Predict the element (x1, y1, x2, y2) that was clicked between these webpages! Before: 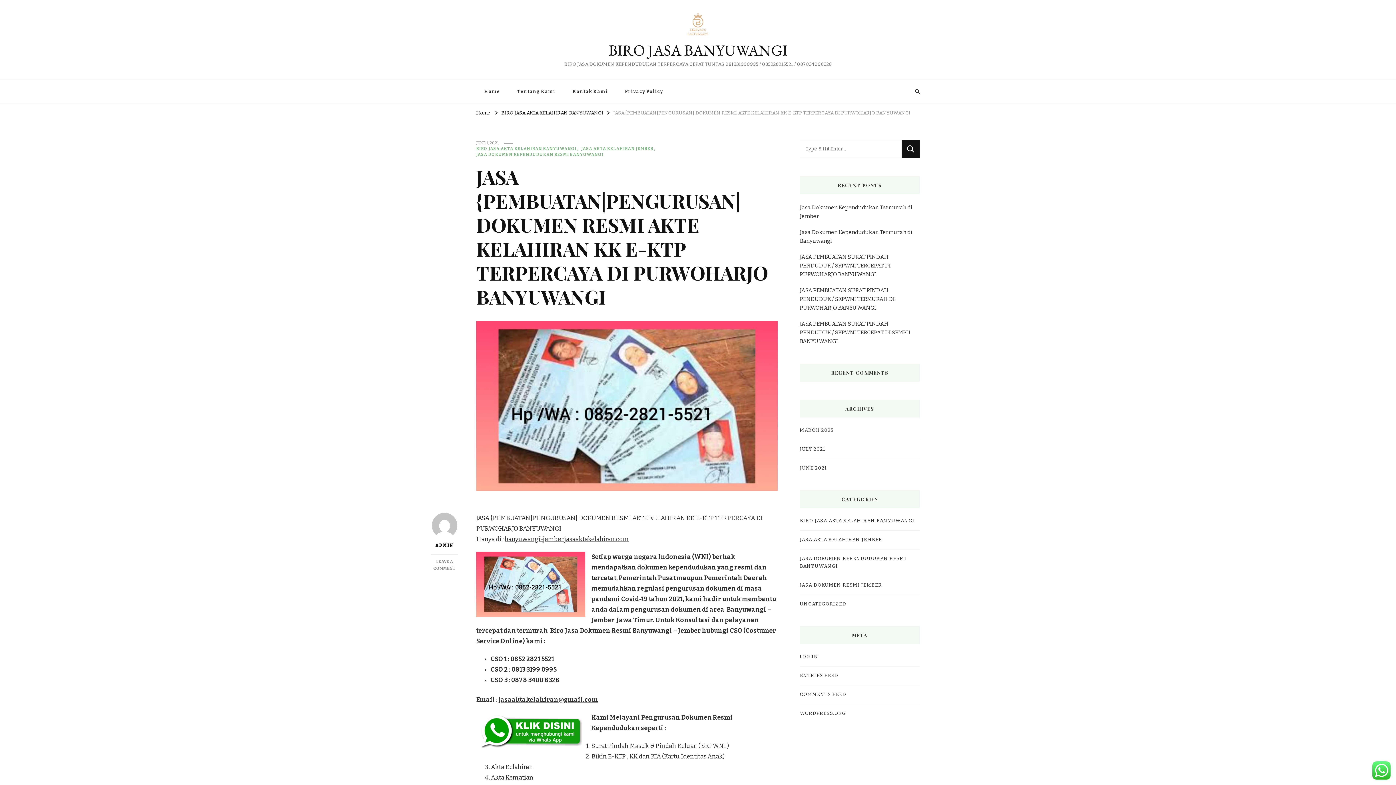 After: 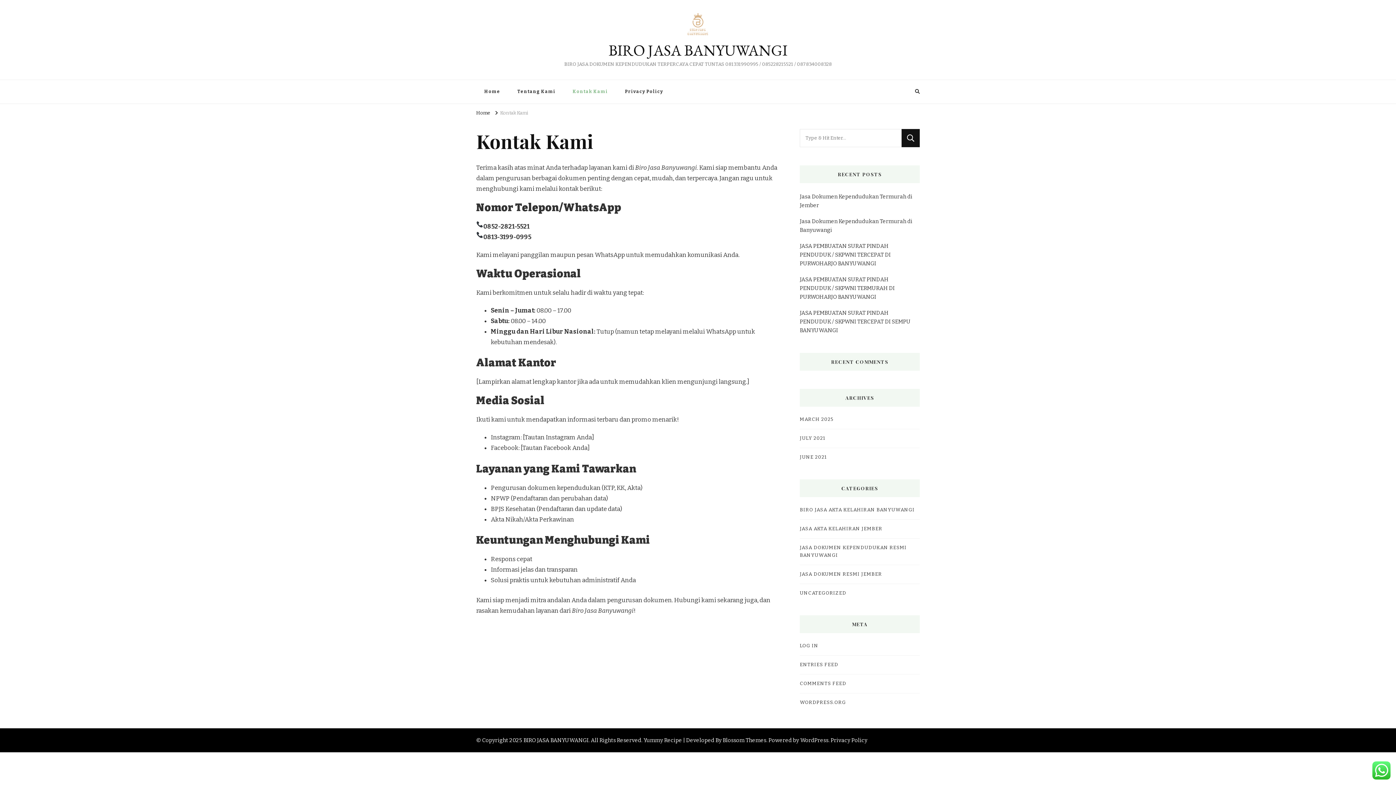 Action: label: Kontak Kami bbox: (564, 80, 616, 103)